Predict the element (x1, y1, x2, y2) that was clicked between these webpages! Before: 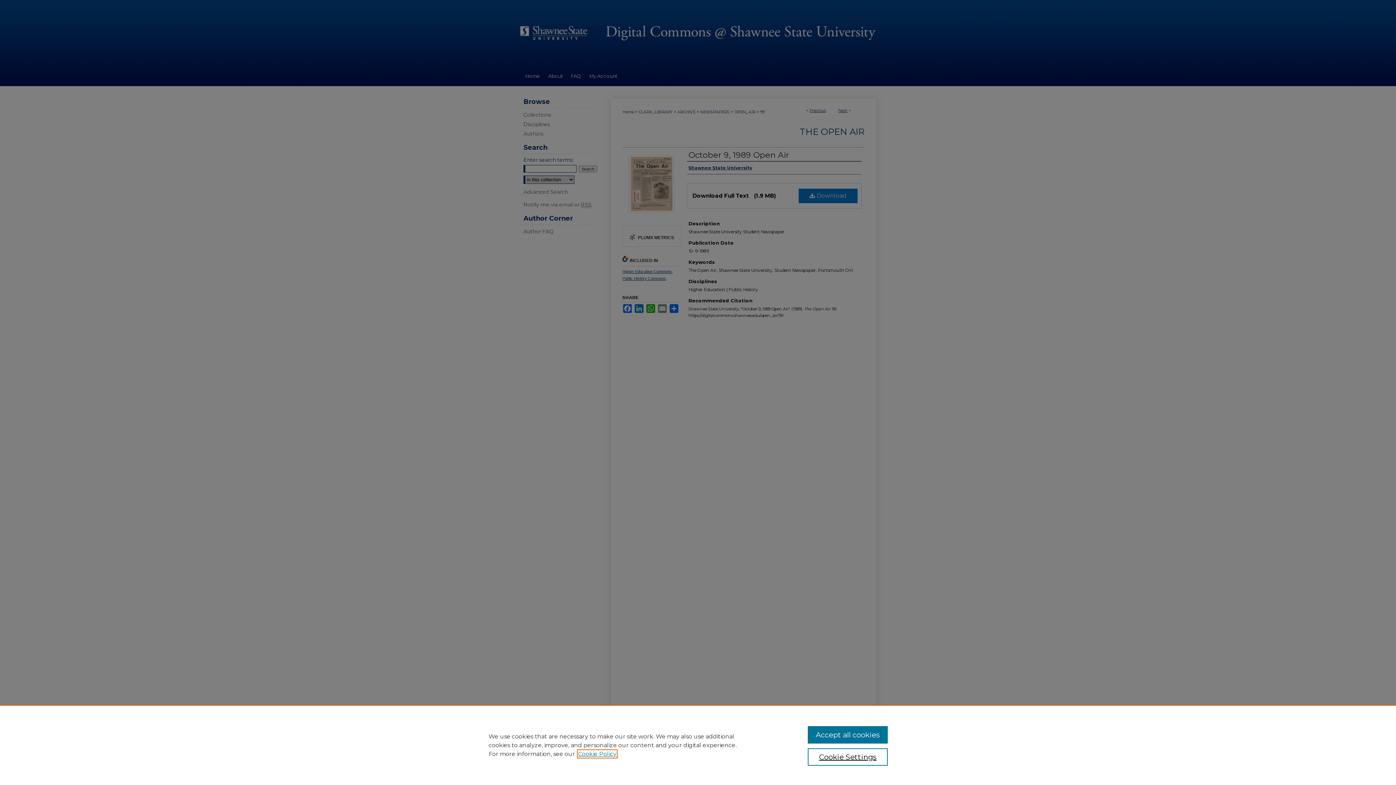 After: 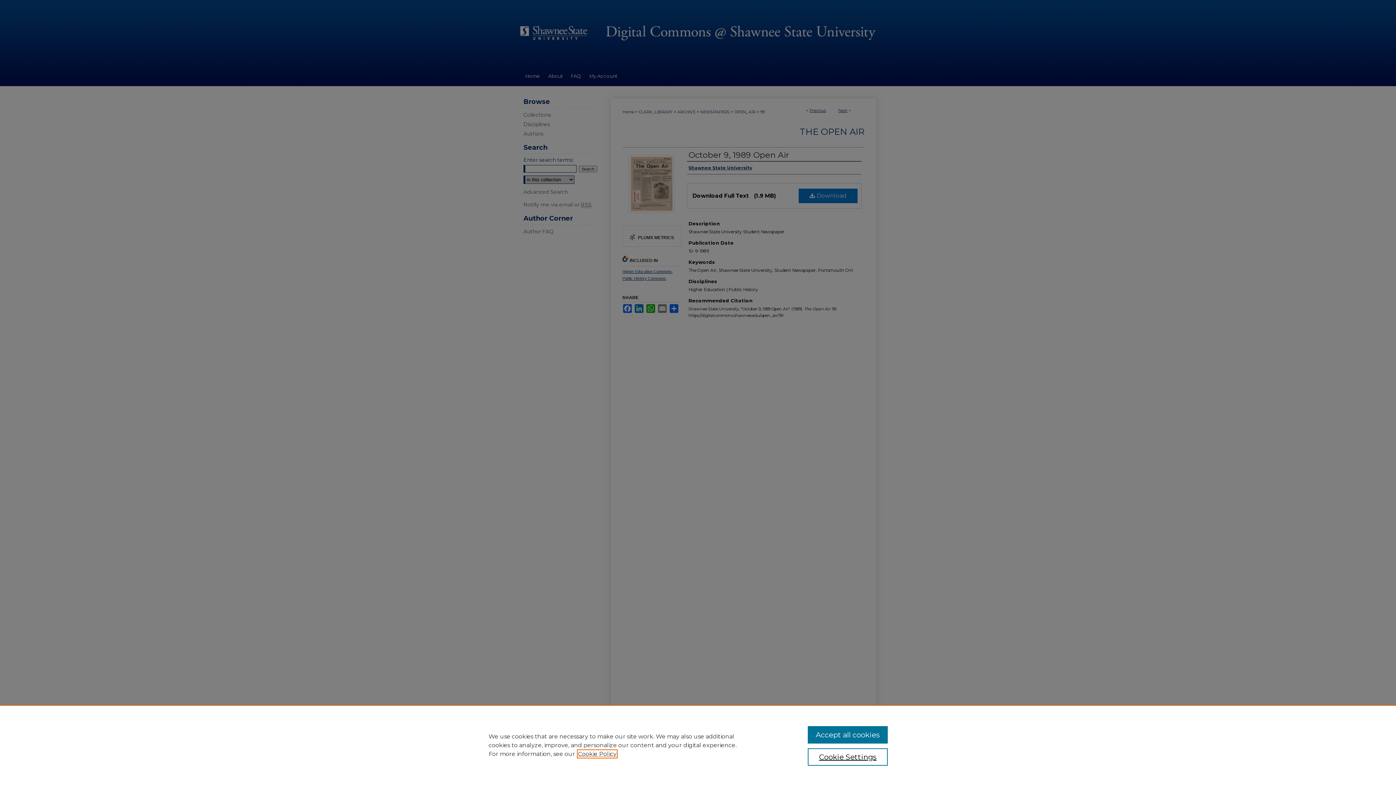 Action: label: , opens in a new tab bbox: (578, 750, 616, 757)